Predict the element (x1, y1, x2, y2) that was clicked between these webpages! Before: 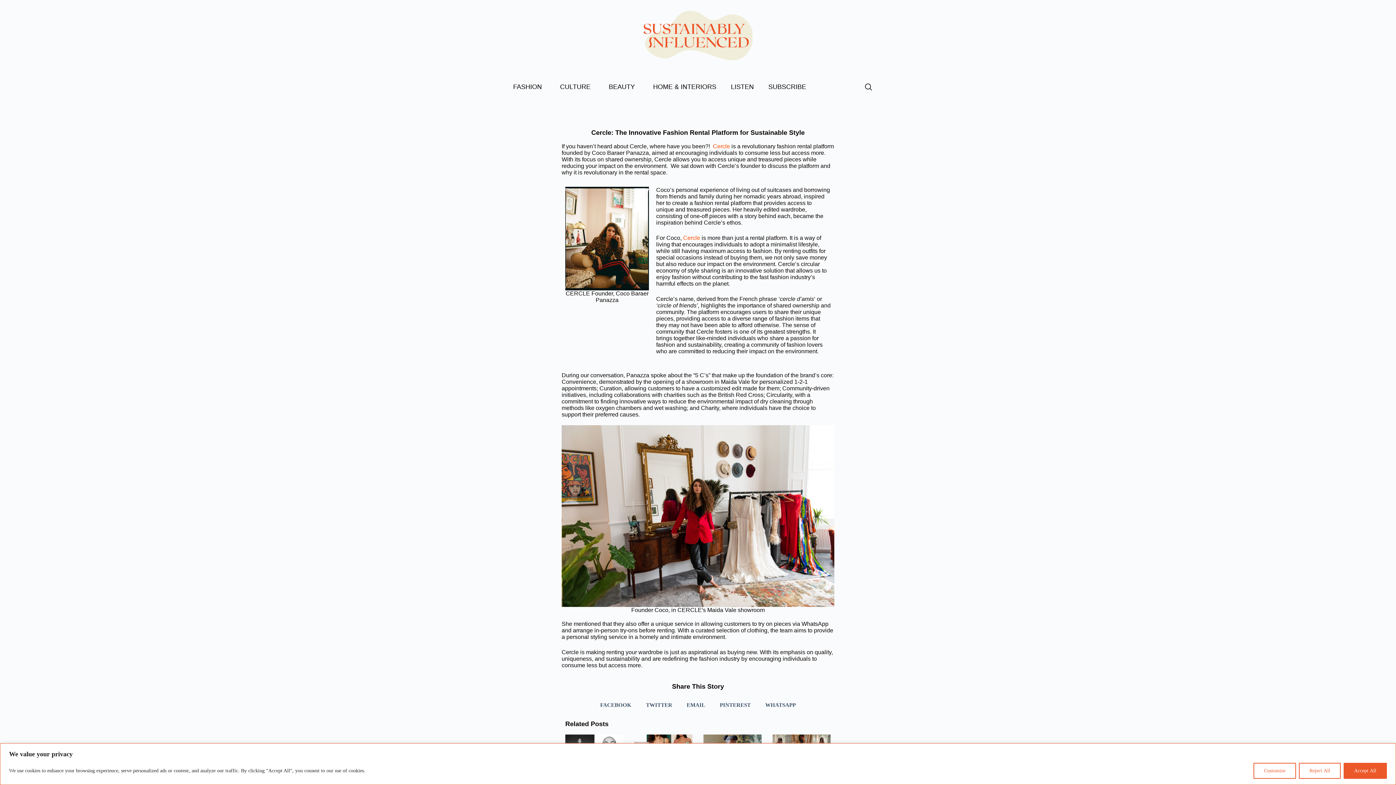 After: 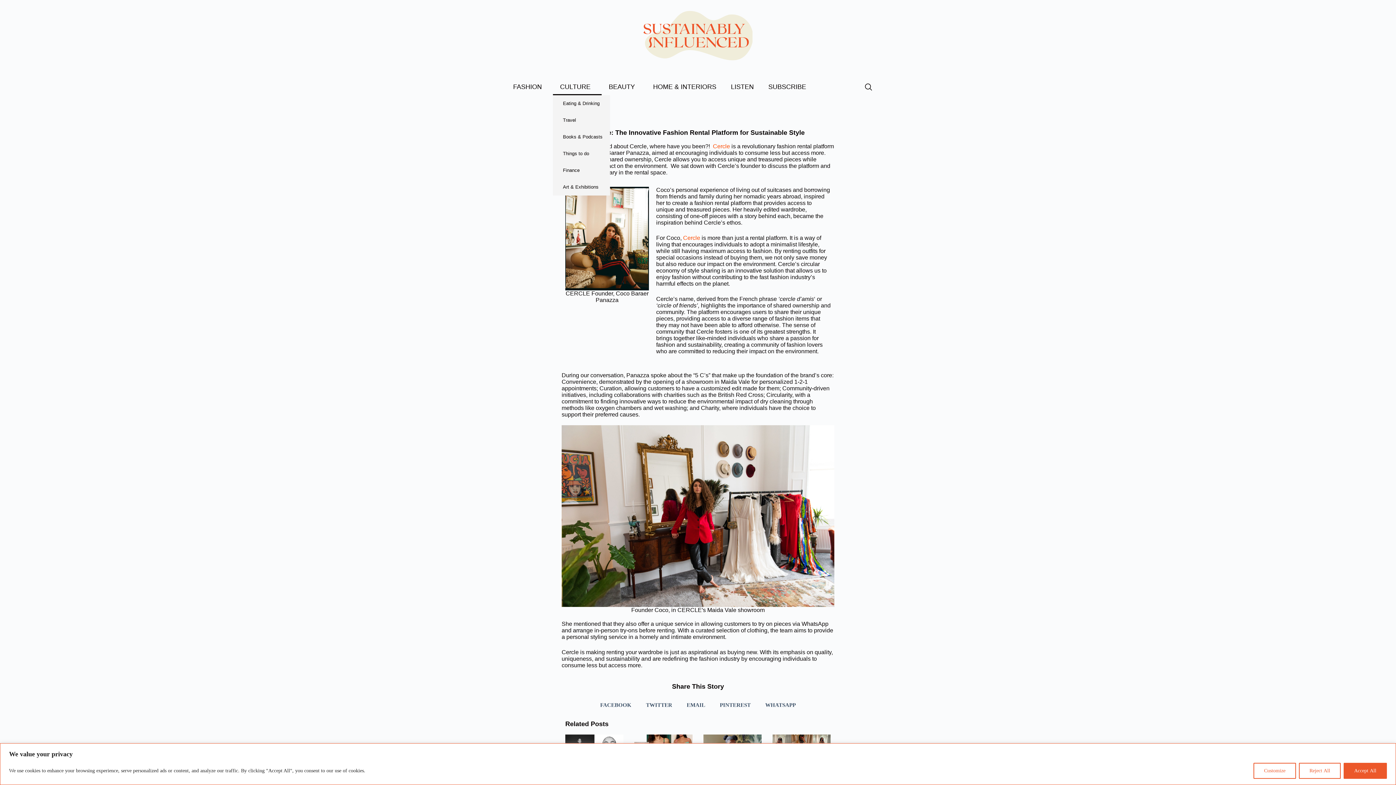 Action: bbox: (552, 78, 601, 95) label: CULTURE